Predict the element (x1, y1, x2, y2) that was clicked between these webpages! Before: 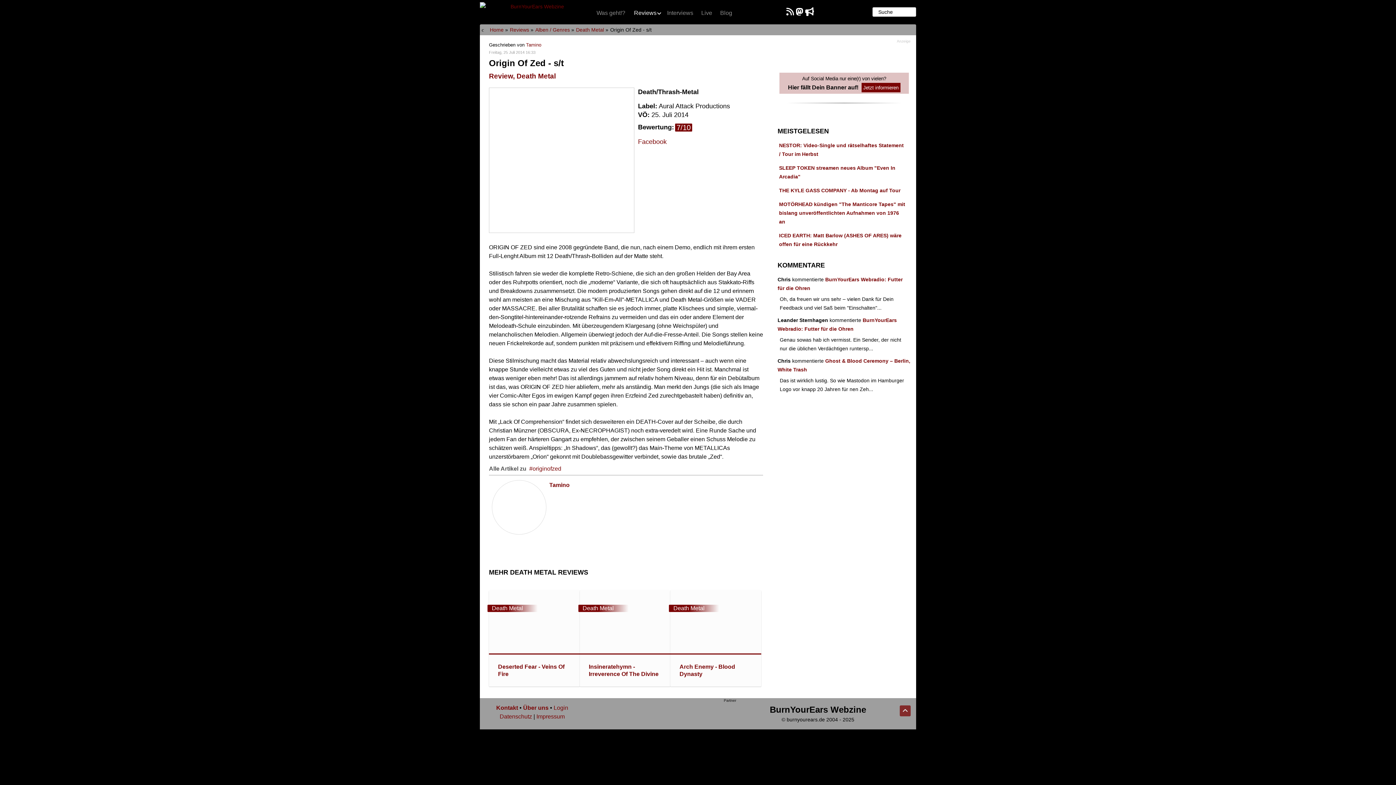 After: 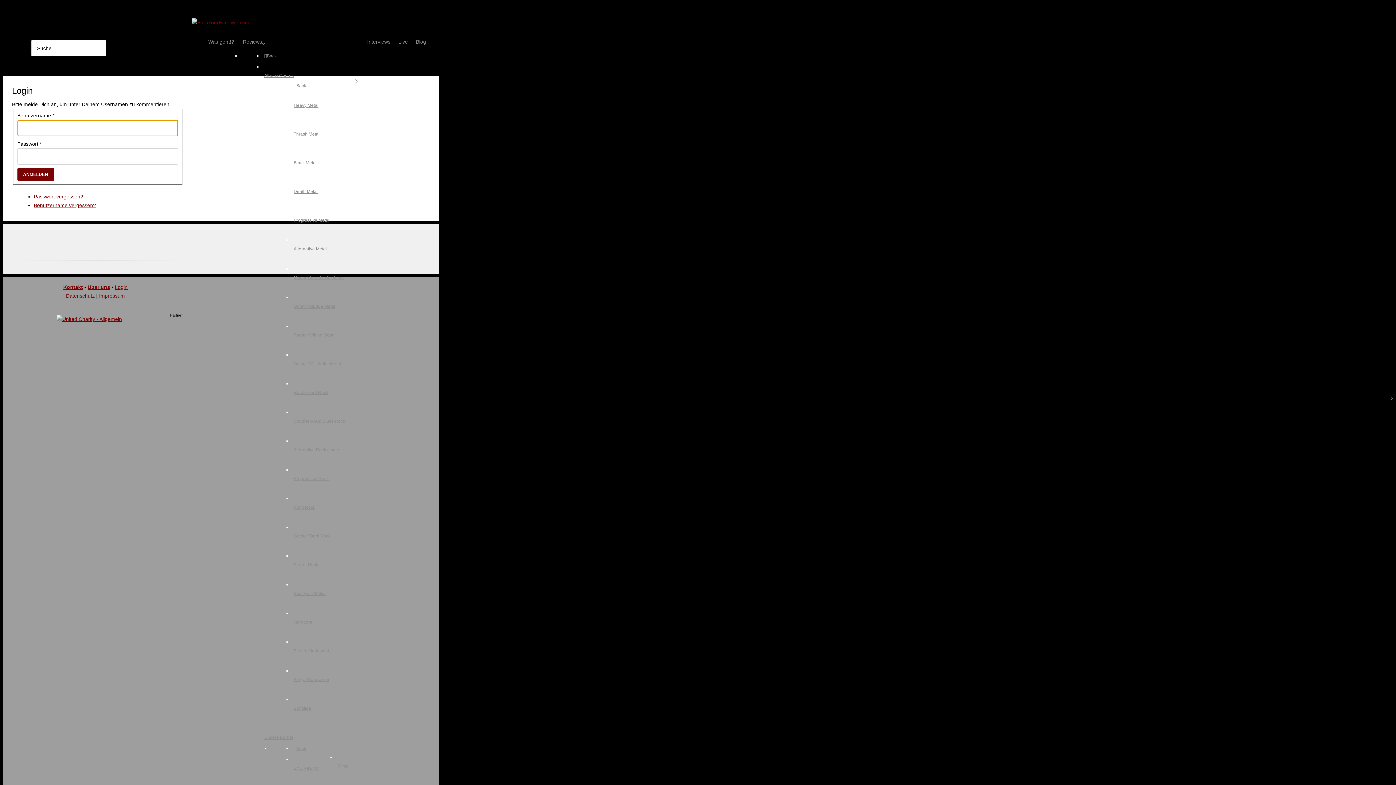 Action: bbox: (553, 705, 568, 711) label: Login